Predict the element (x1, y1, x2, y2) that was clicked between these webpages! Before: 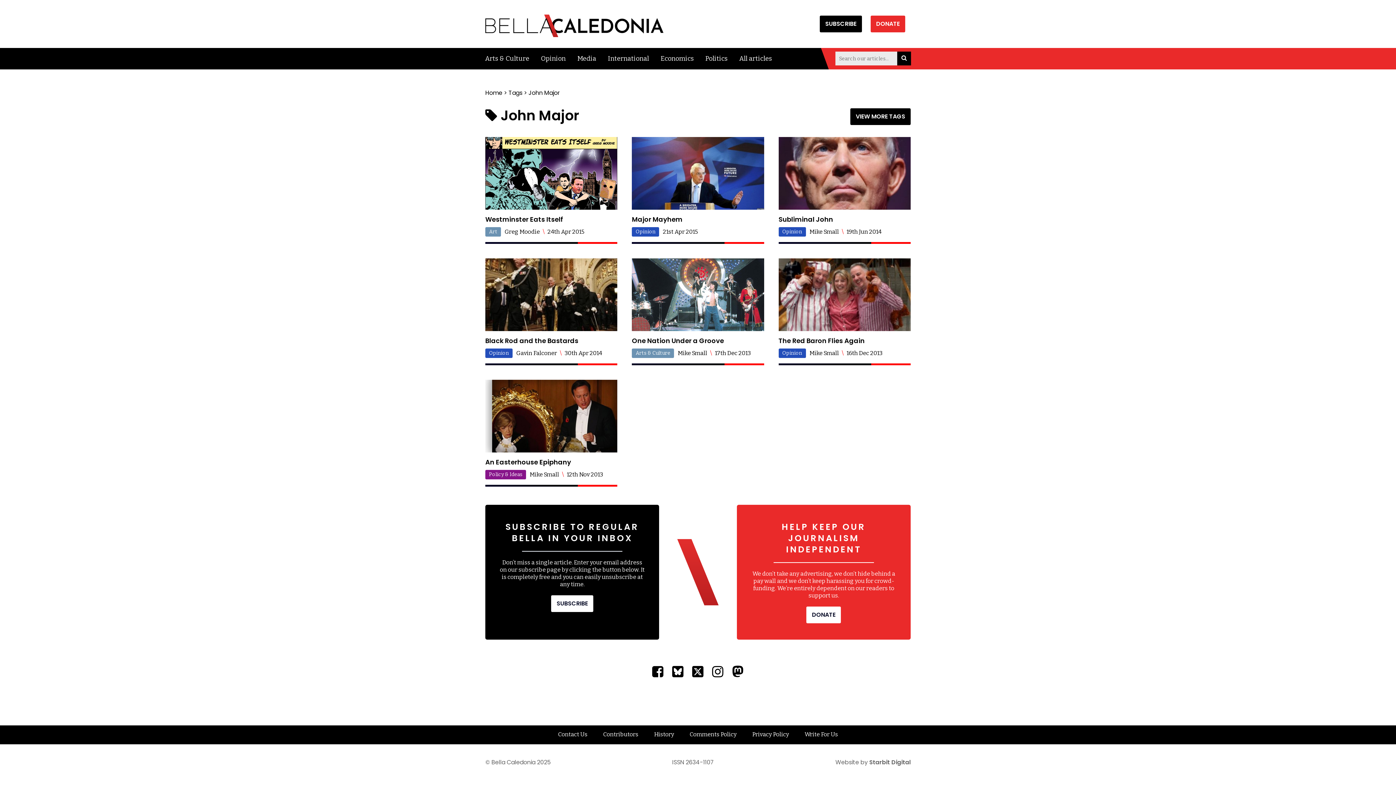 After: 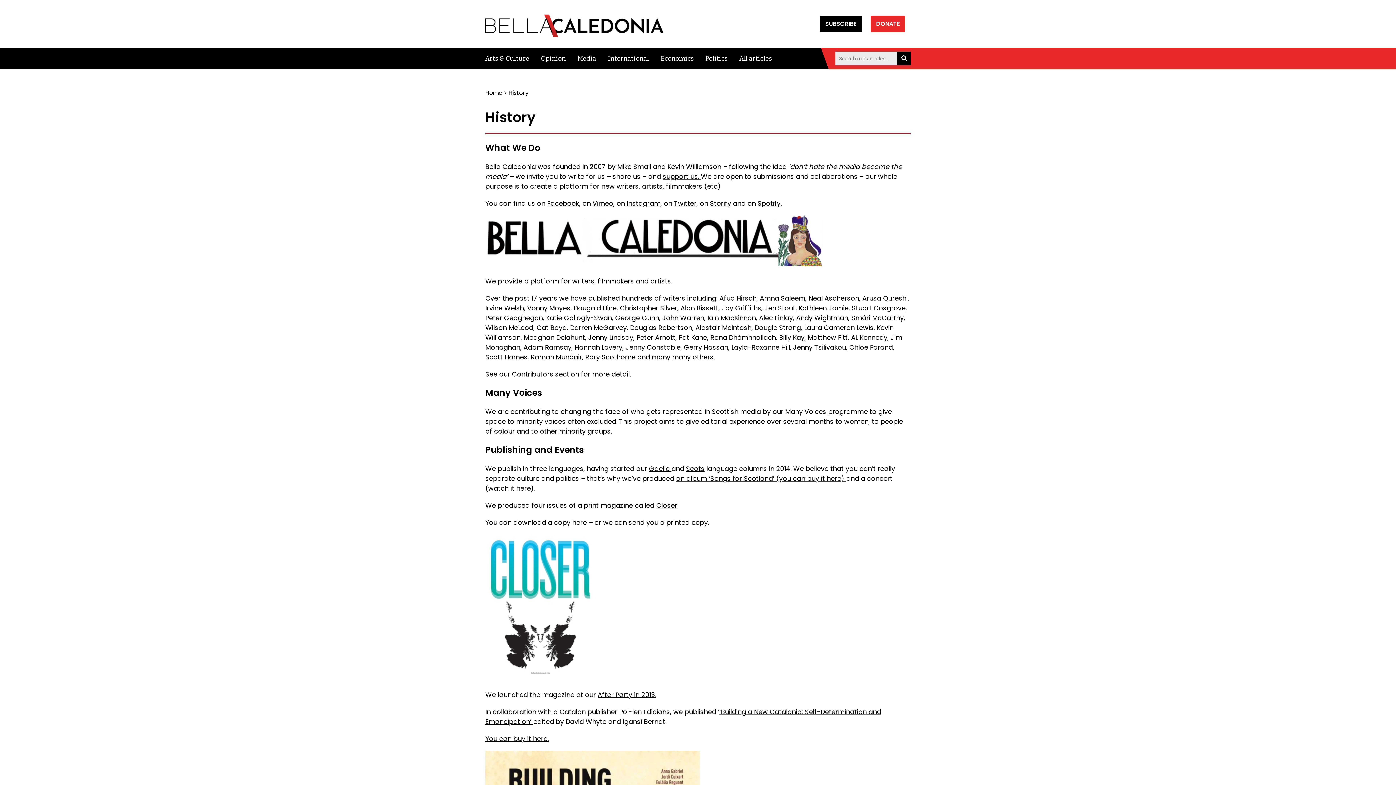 Action: label: History bbox: (646, 725, 681, 744)